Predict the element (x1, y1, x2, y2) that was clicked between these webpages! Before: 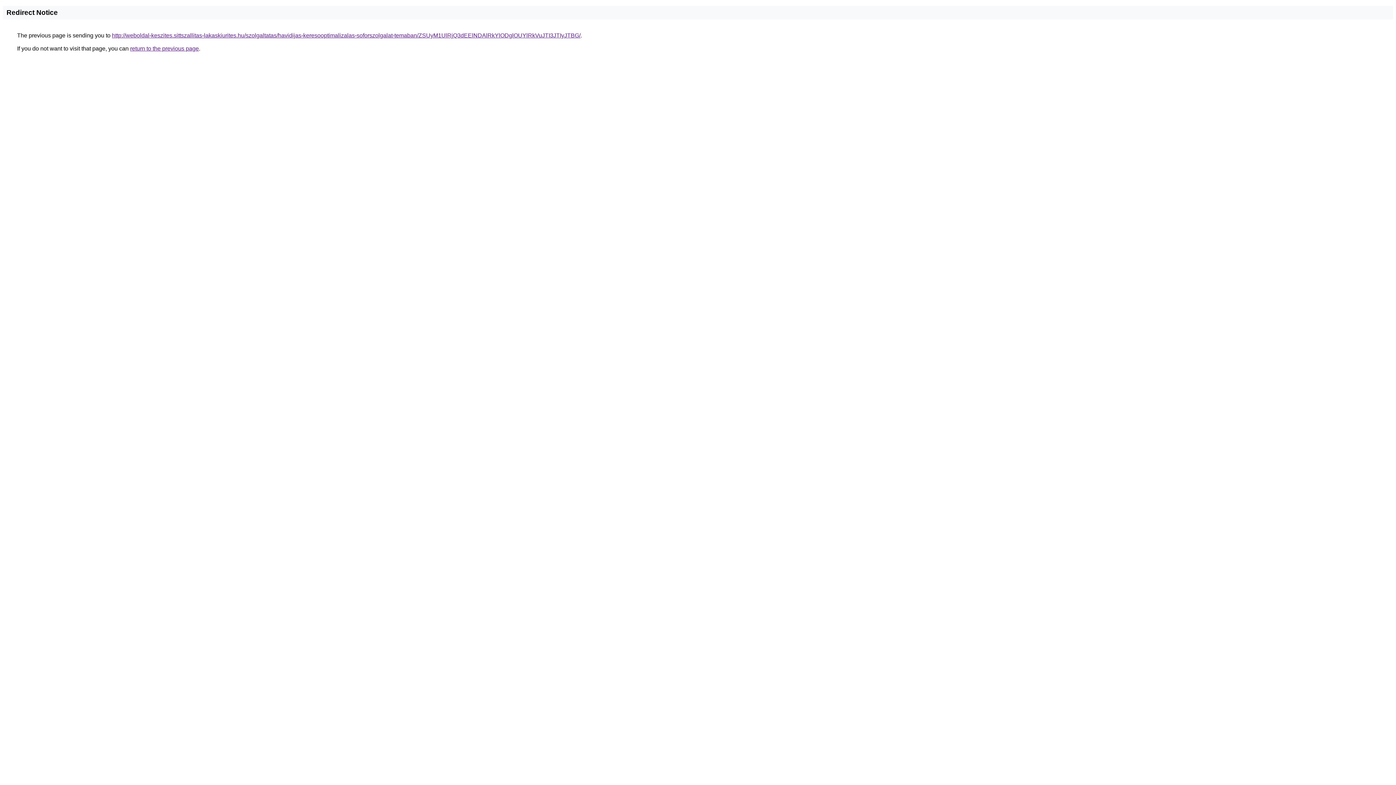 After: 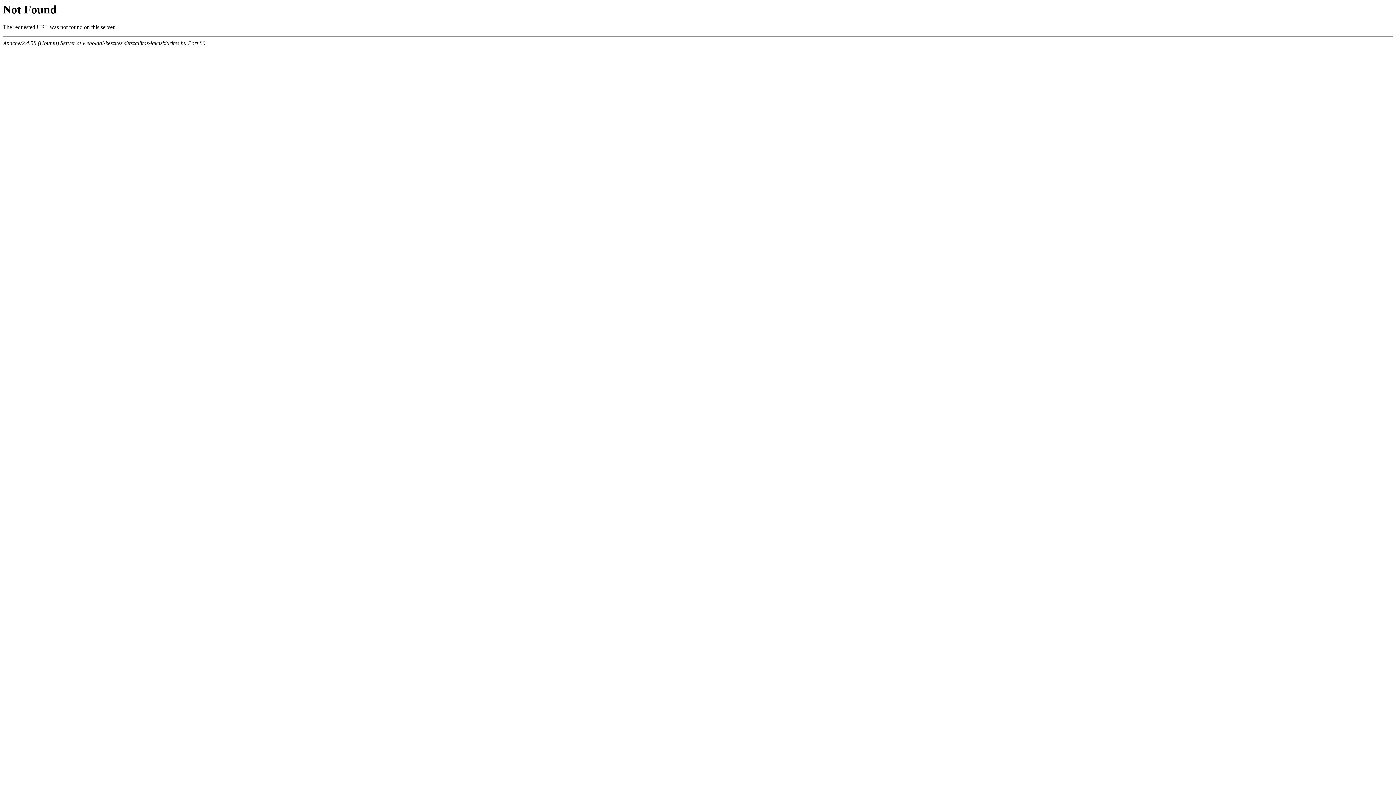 Action: label: http://weboldal-keszites.sittszallitas-lakaskiurites.hu/szolgaltatas/havidijas-keresooptimalizalas-soforszolgalat-temaban/ZSUyM1UlRjQ3dEElNDAlRkYlODglOUYlRkVuJTI3JTIyJTBG/ bbox: (112, 32, 580, 38)